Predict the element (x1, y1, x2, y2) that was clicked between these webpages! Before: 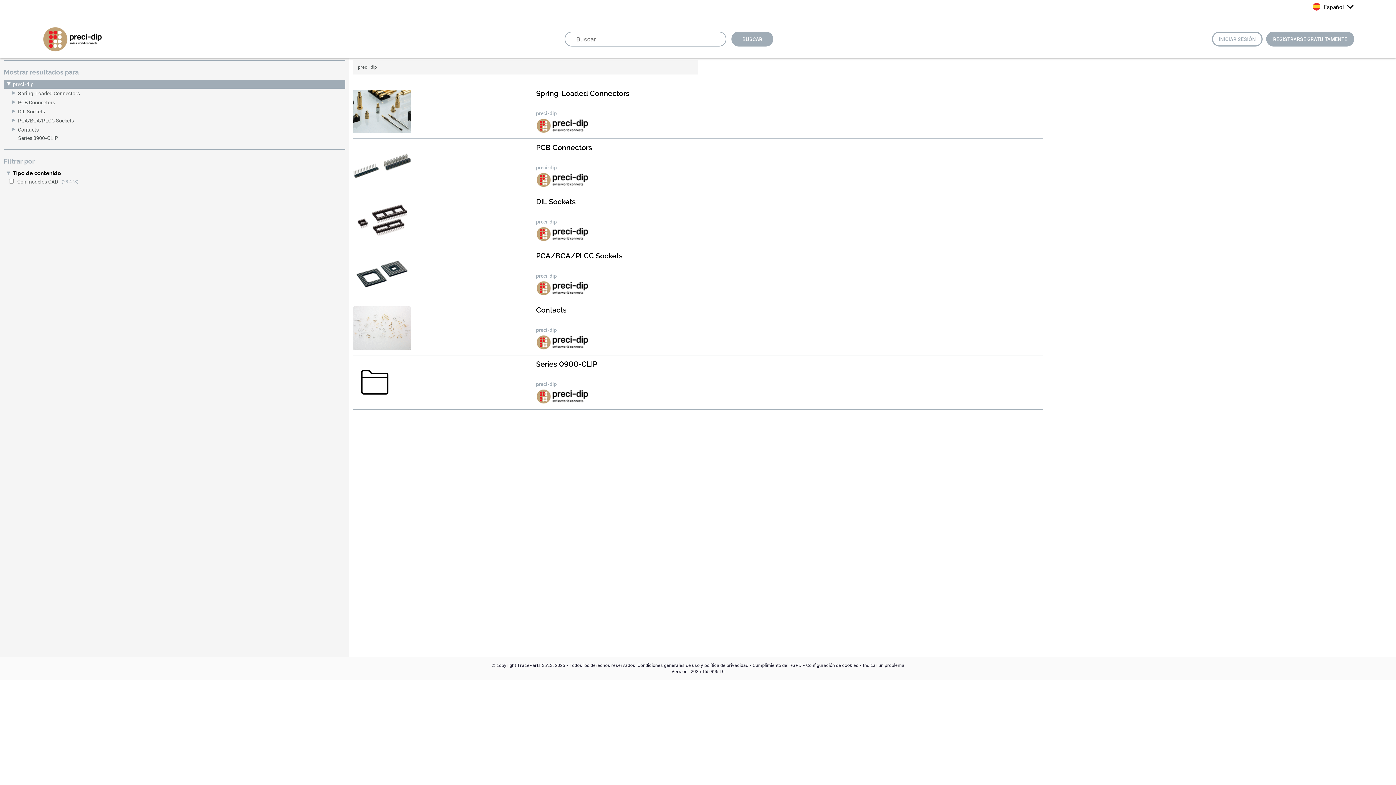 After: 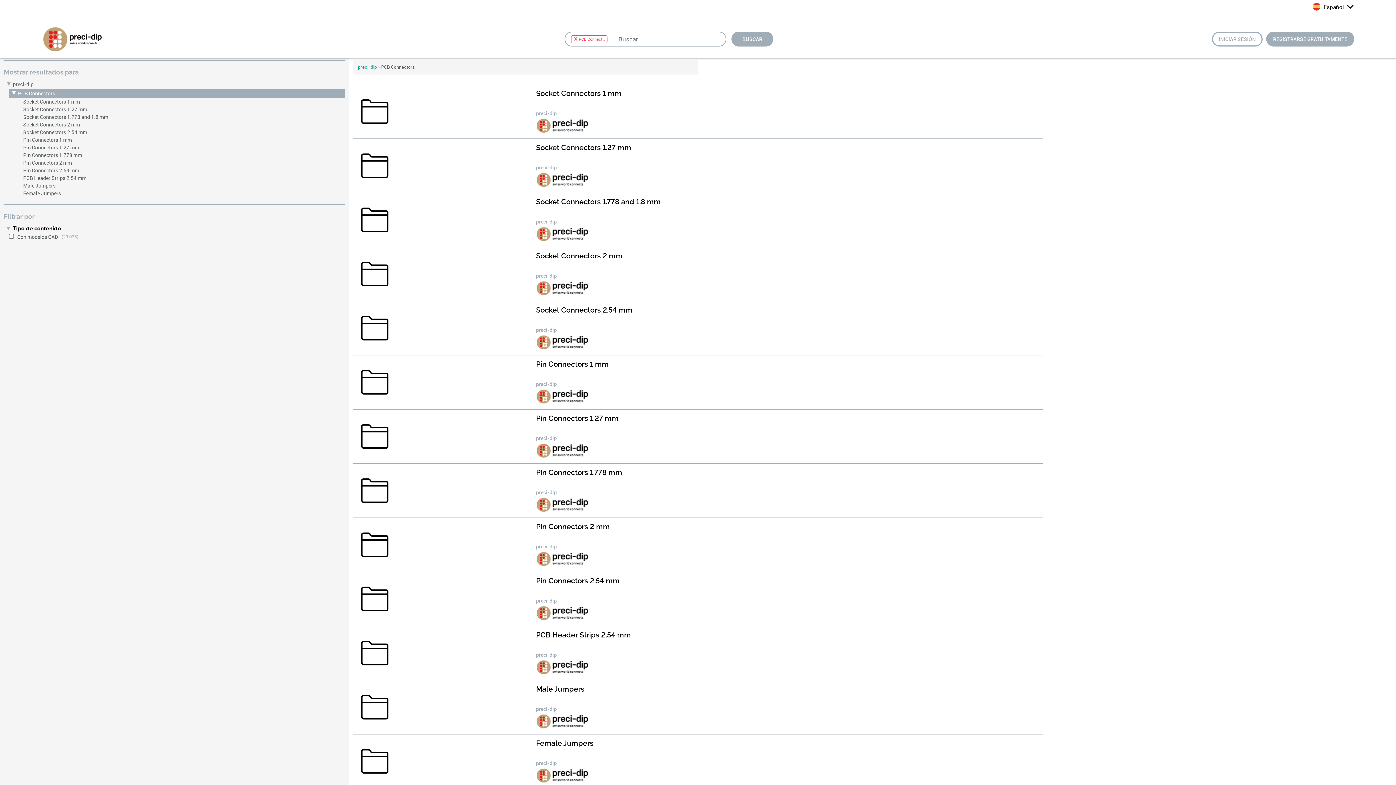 Action: bbox: (352, 144, 1043, 187) label: PCB Connectors

preci-dip